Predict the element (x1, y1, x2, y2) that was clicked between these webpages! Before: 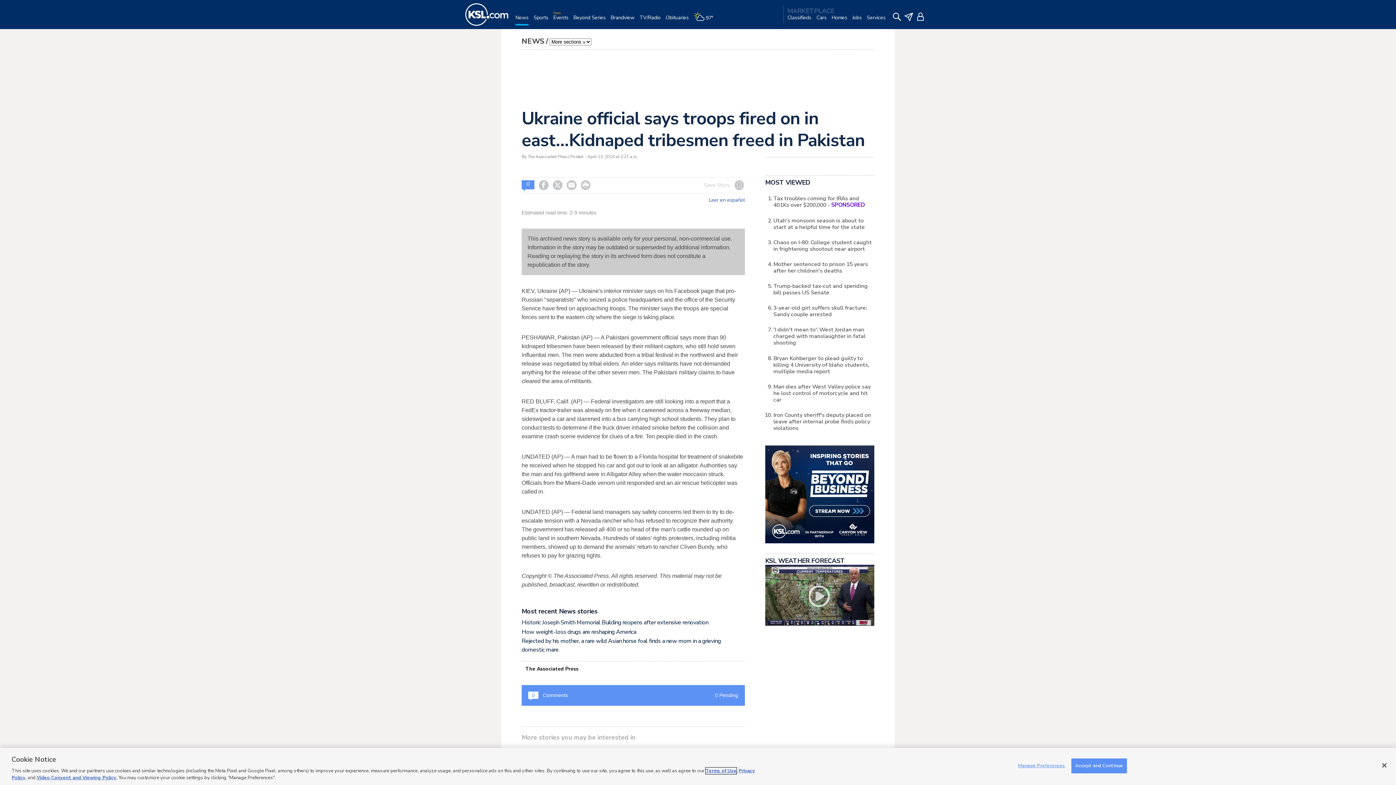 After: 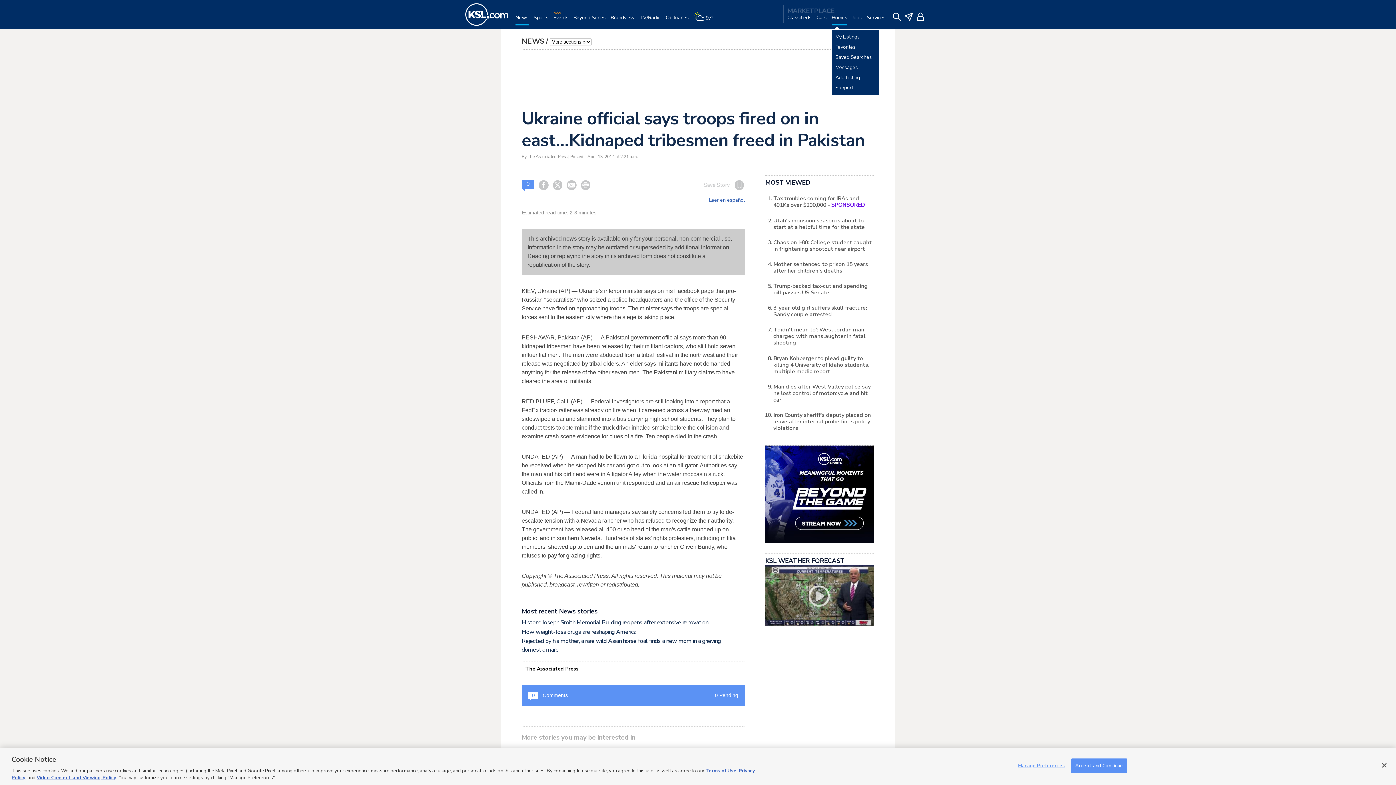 Action: bbox: (831, 14, 847, 29) label: Homes